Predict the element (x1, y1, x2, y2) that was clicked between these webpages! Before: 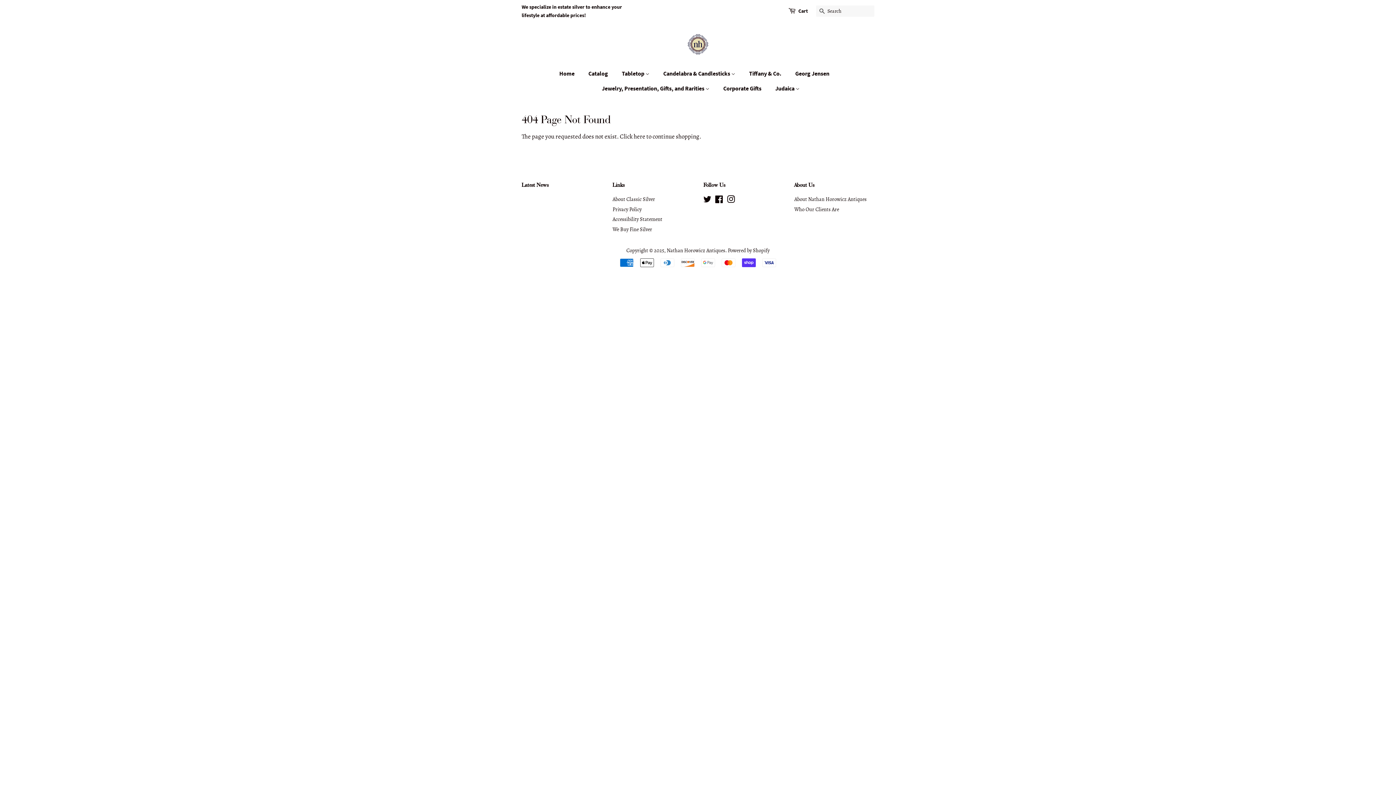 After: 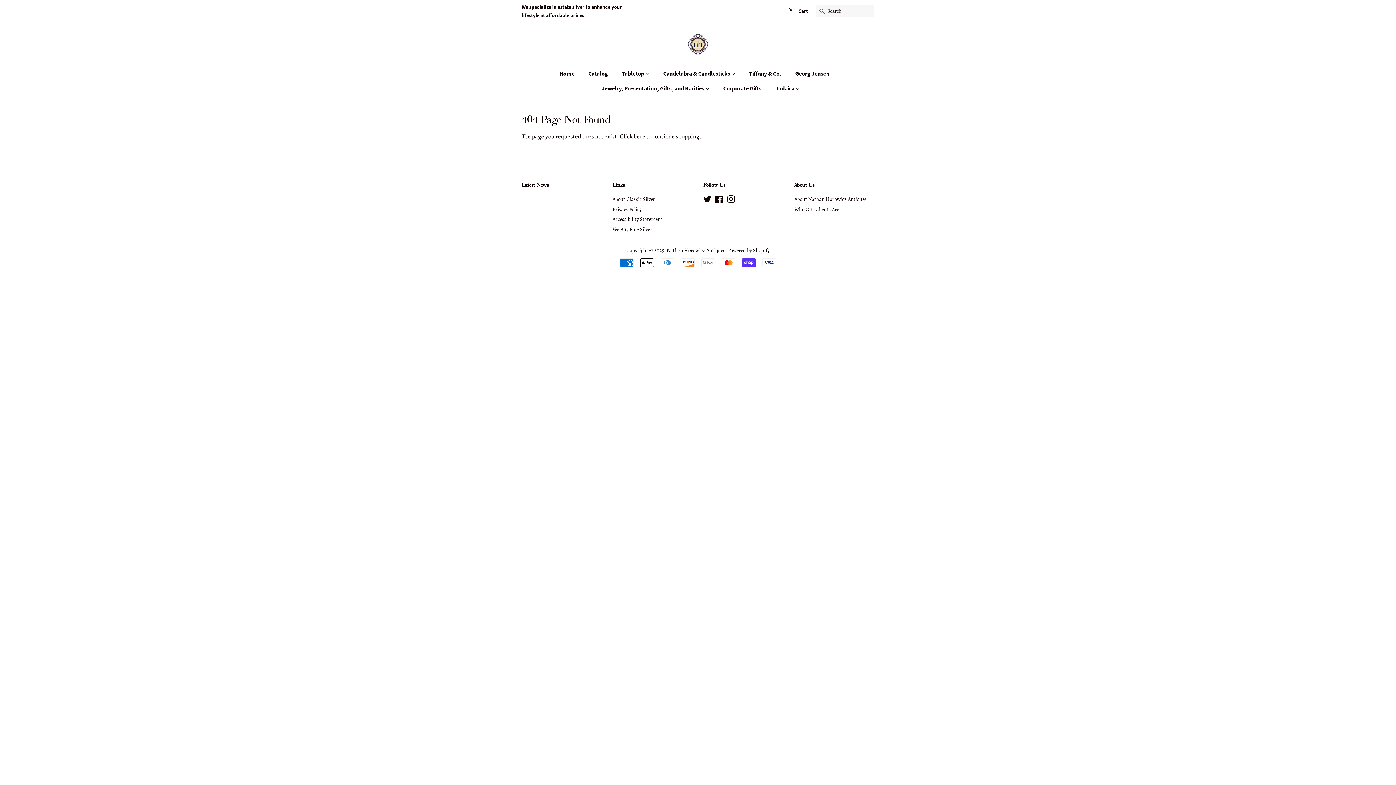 Action: bbox: (521, 181, 548, 188) label: Latest News